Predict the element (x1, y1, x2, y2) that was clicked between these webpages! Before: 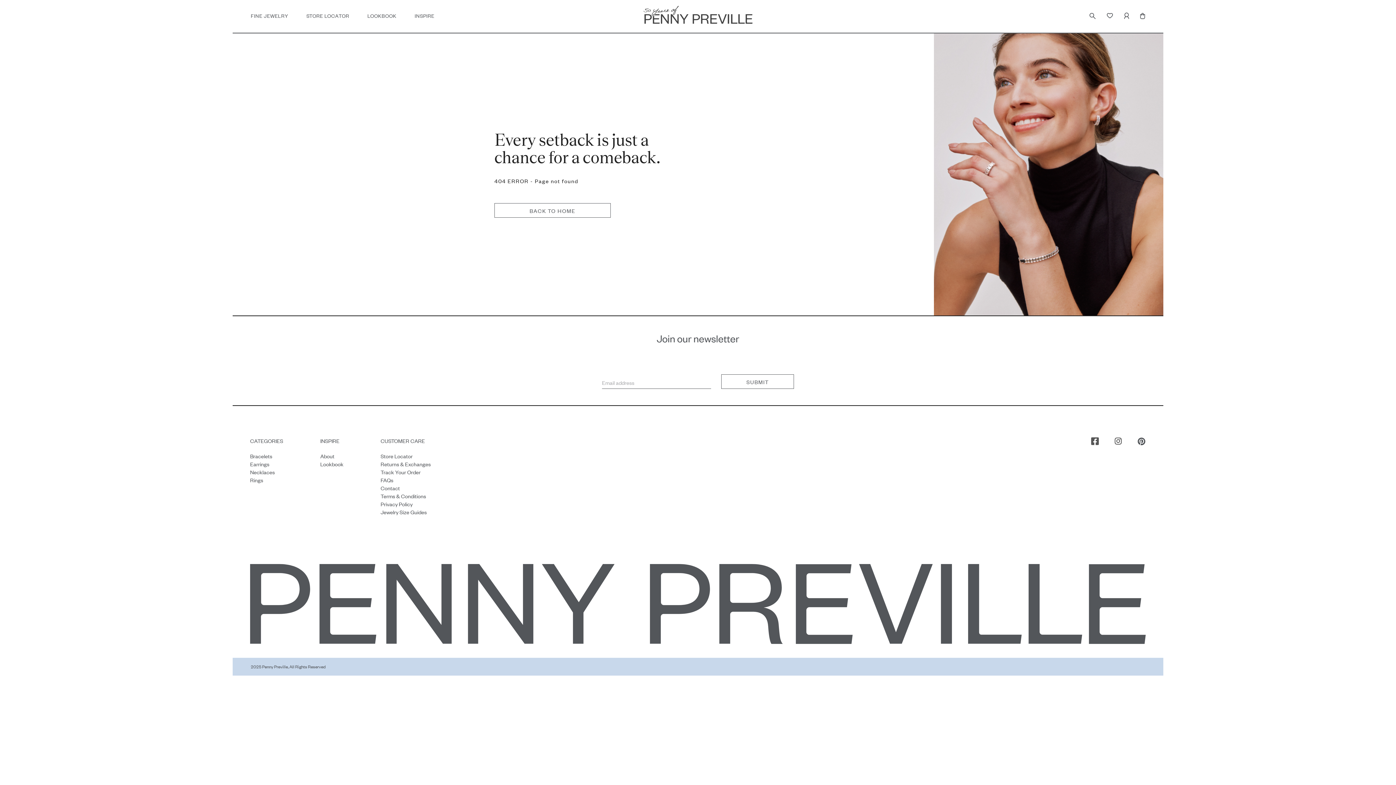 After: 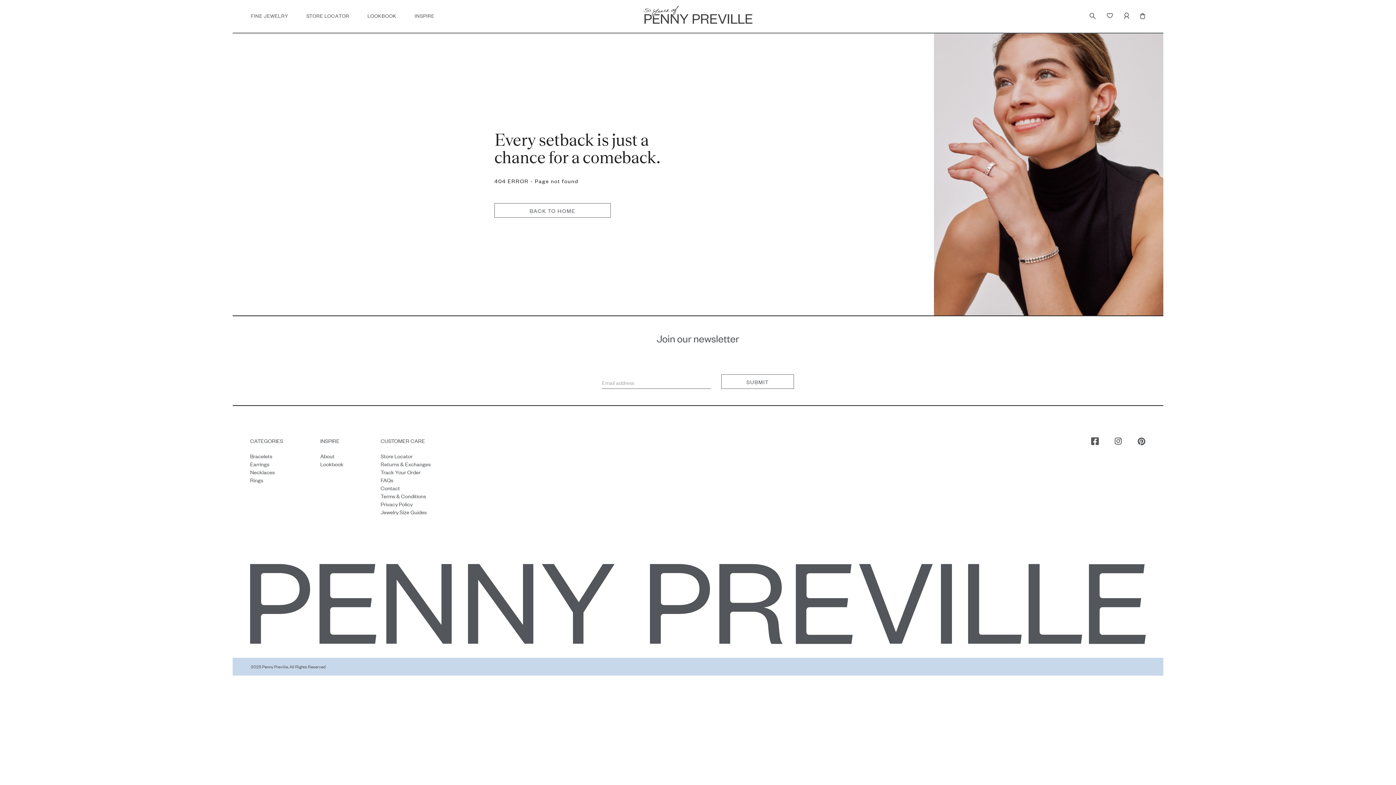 Action: bbox: (1137, 437, 1146, 445)